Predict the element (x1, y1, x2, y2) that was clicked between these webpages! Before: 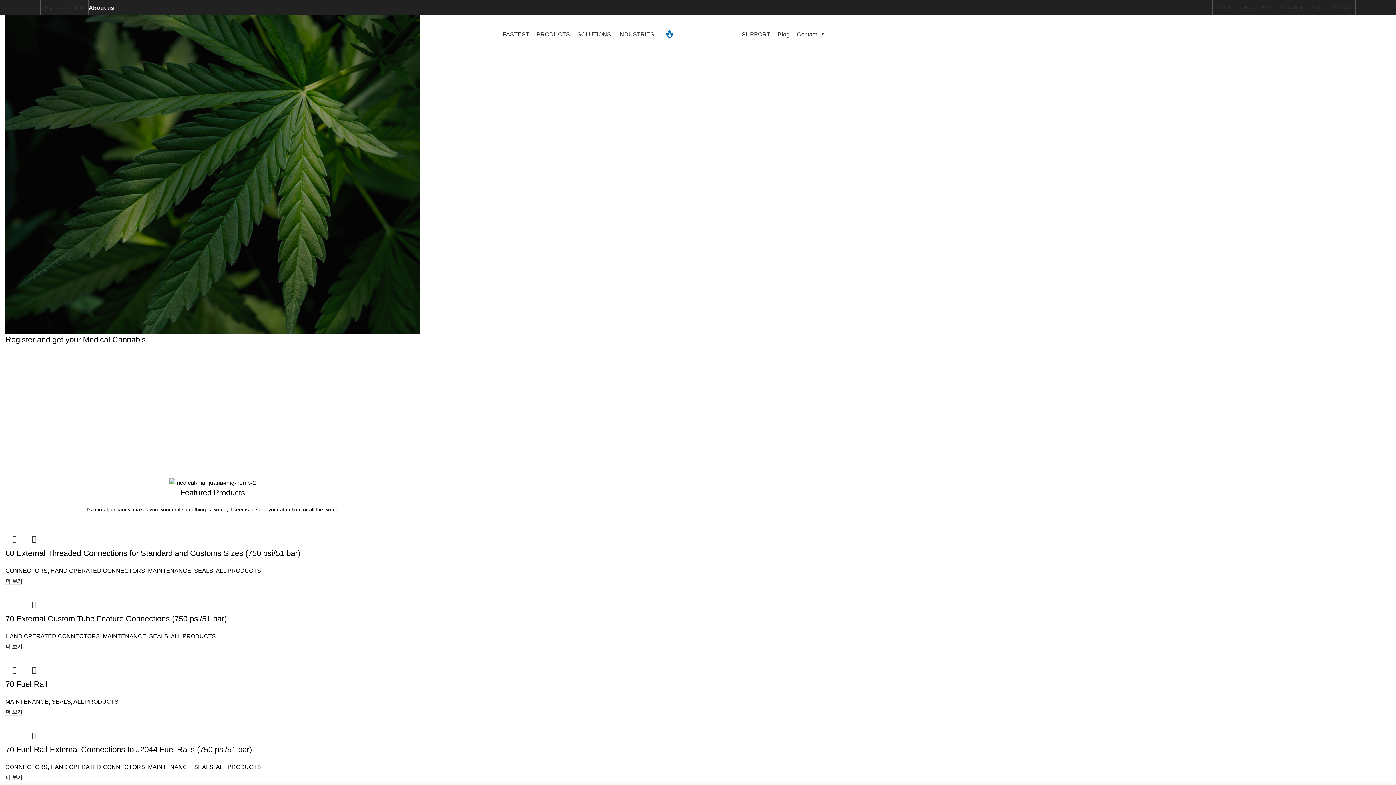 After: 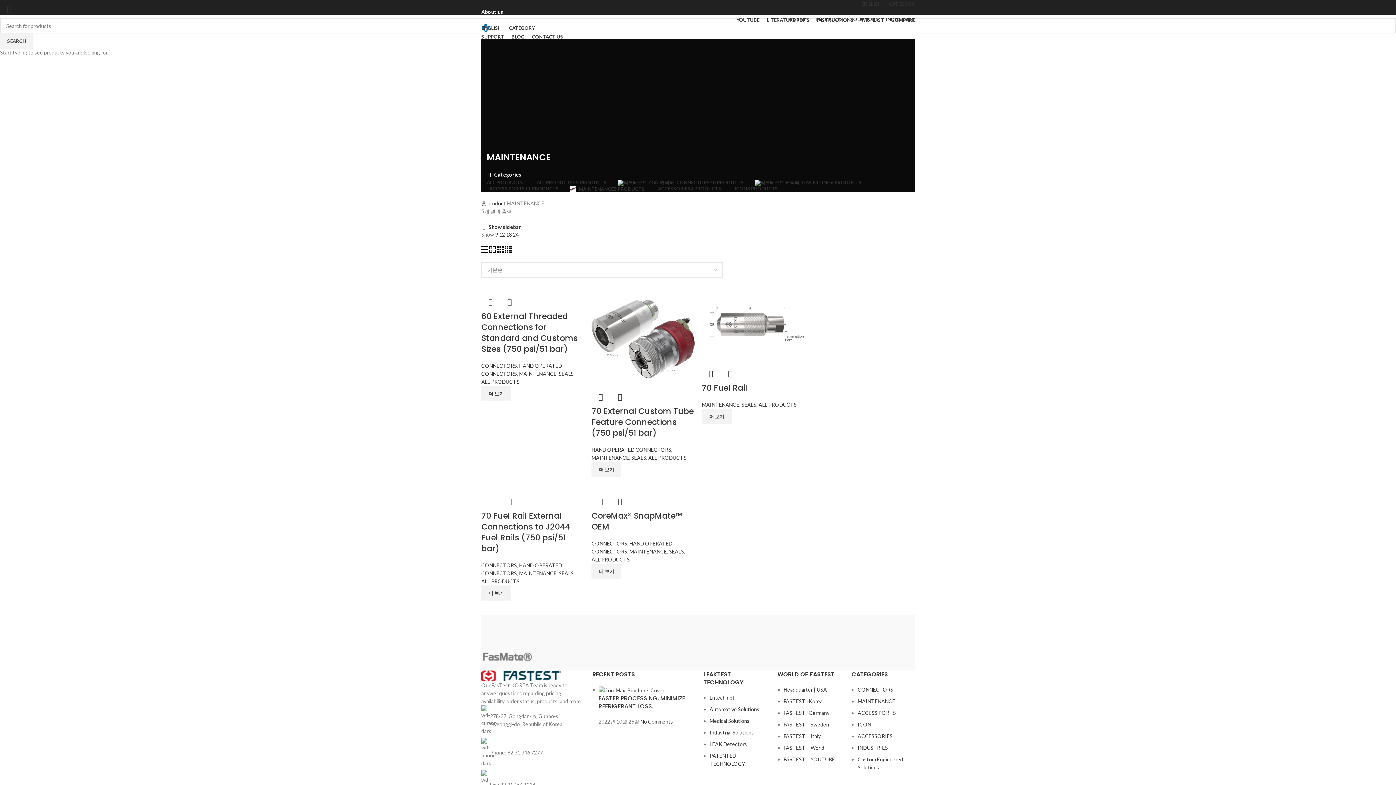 Action: bbox: (148, 568, 191, 574) label: MAINTENANCE